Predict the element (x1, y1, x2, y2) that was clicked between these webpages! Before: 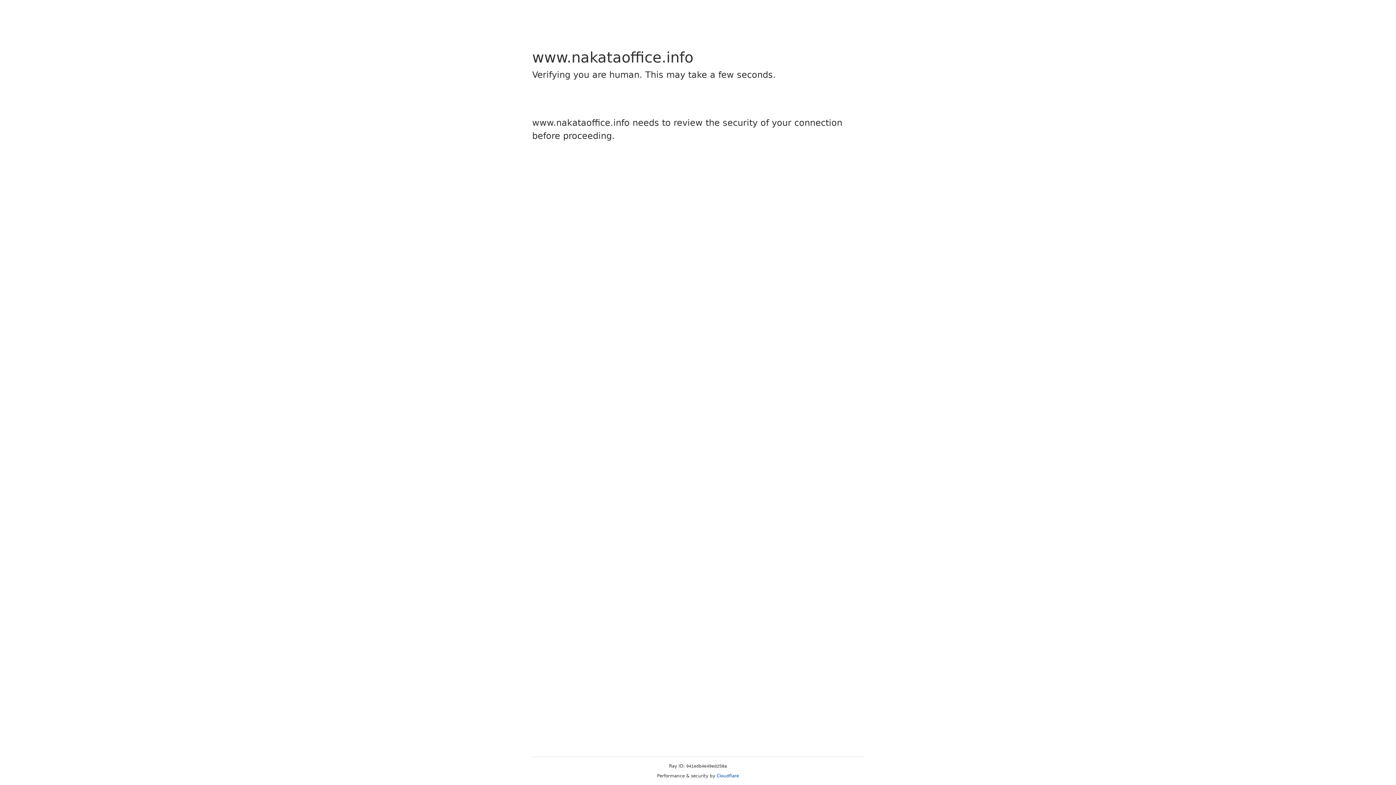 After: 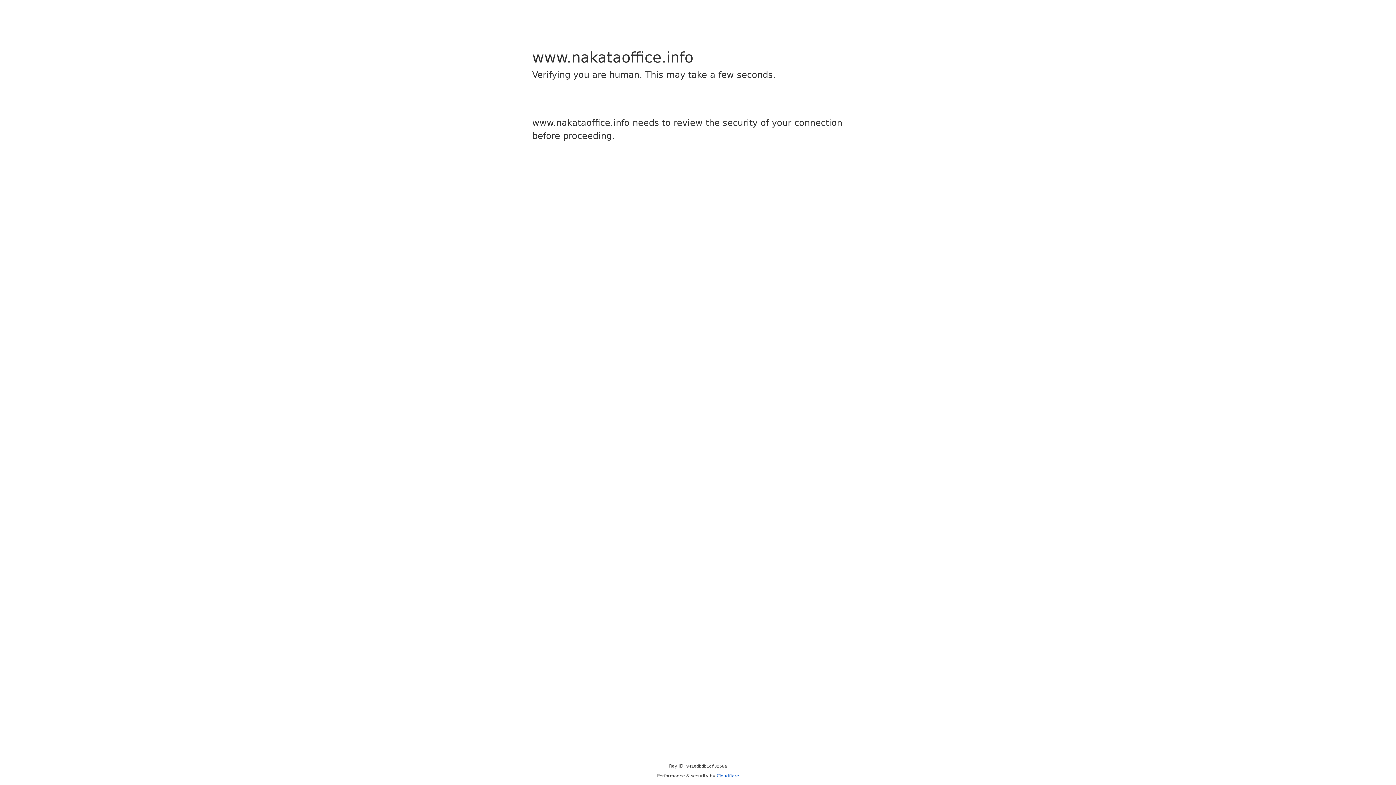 Action: bbox: (716, 773, 739, 778) label: Cloudflare